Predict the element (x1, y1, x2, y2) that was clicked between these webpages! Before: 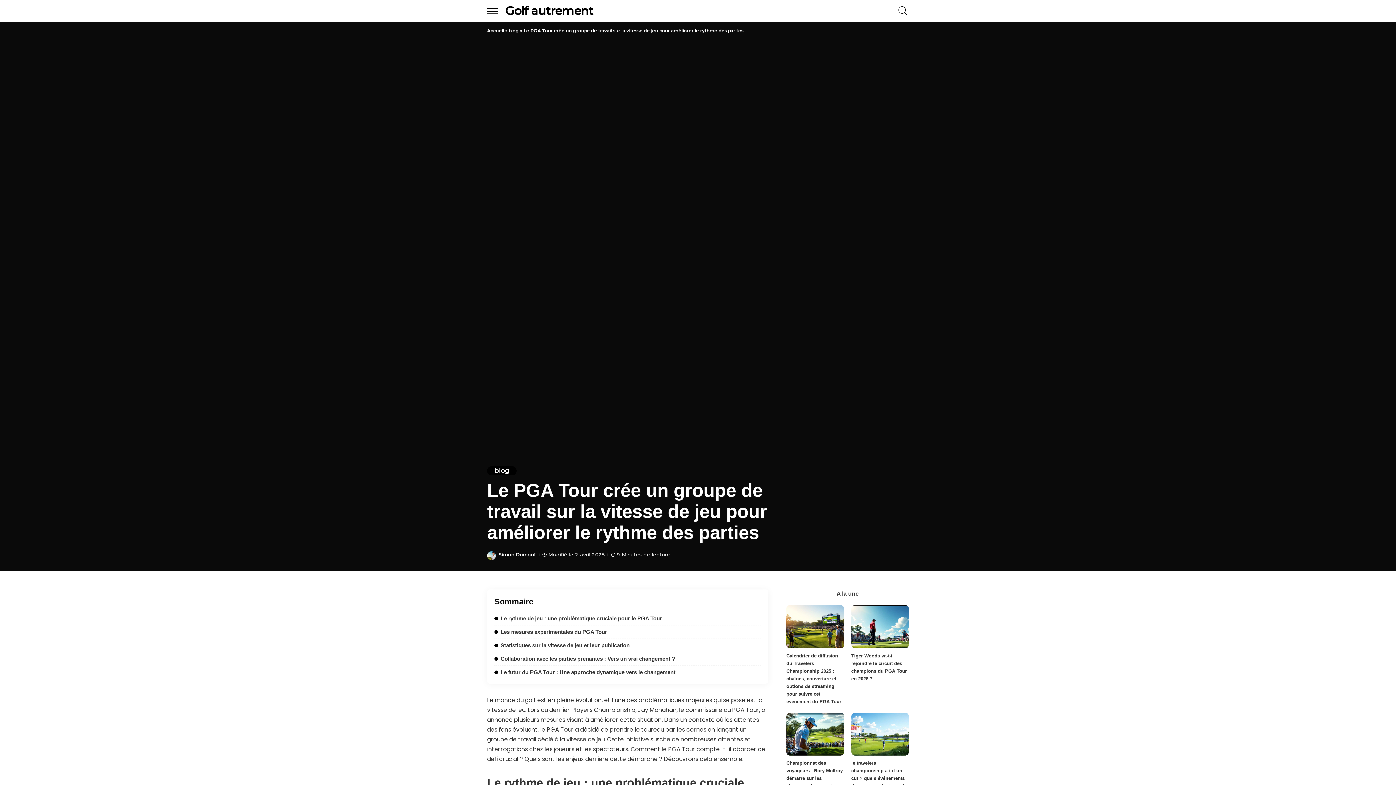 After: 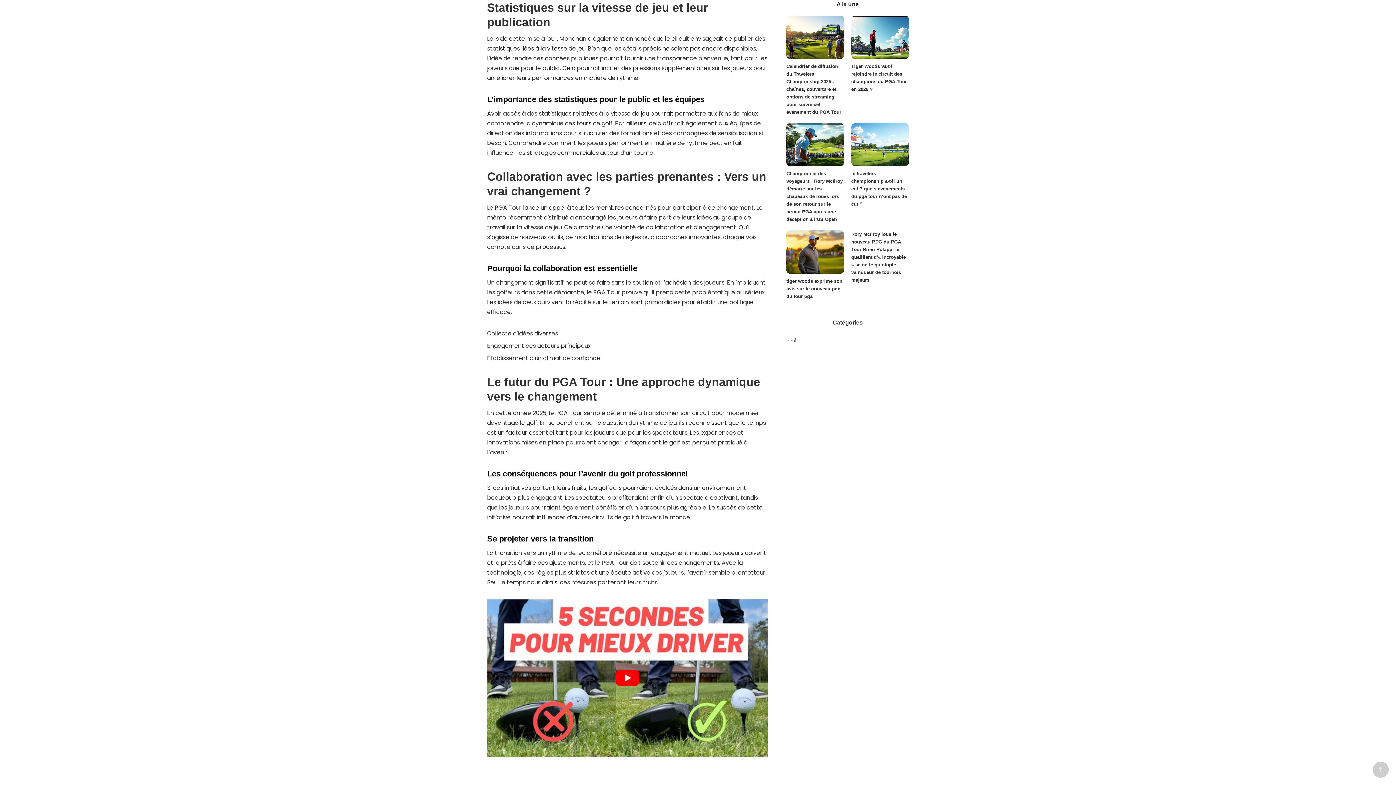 Action: label: Statistiques sur la vitesse de jeu et leur publication bbox: (494, 642, 629, 648)